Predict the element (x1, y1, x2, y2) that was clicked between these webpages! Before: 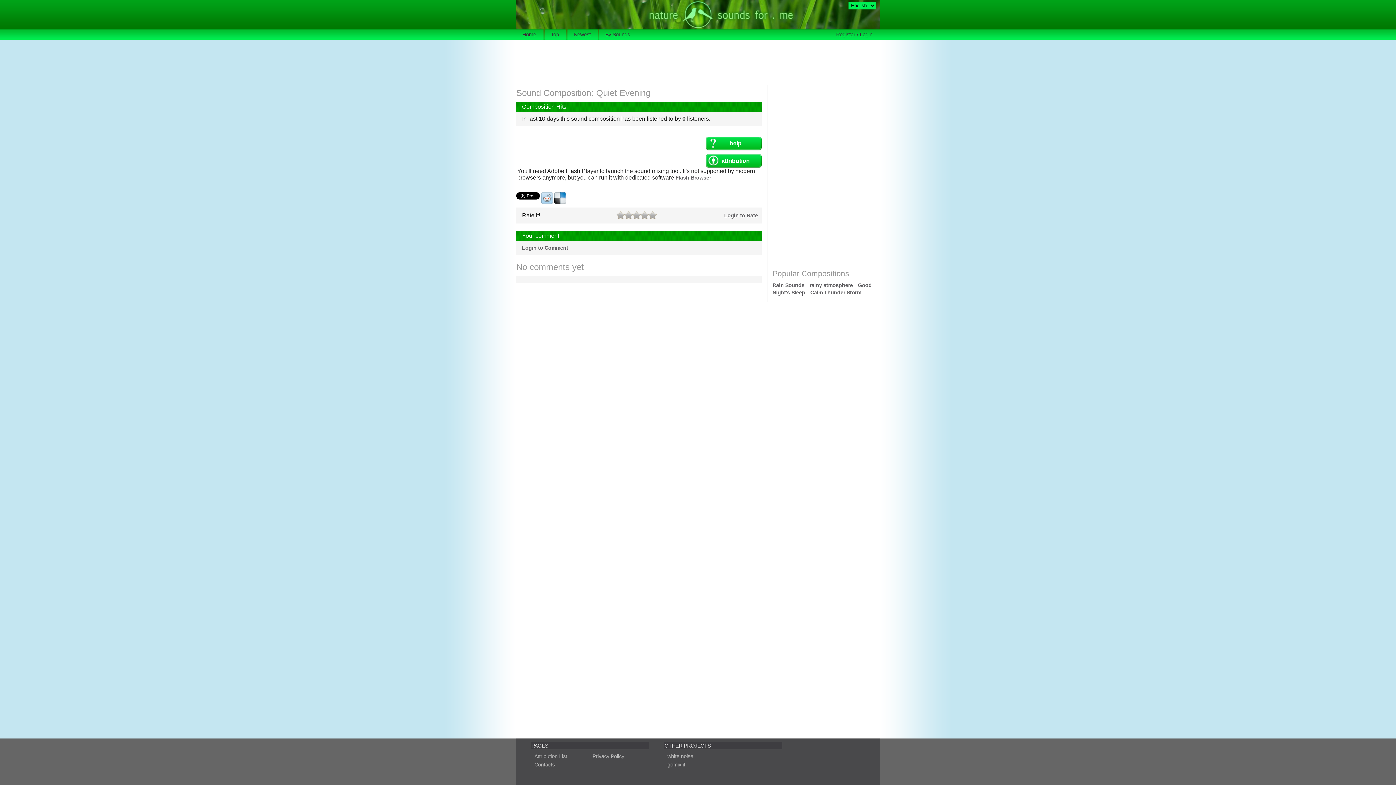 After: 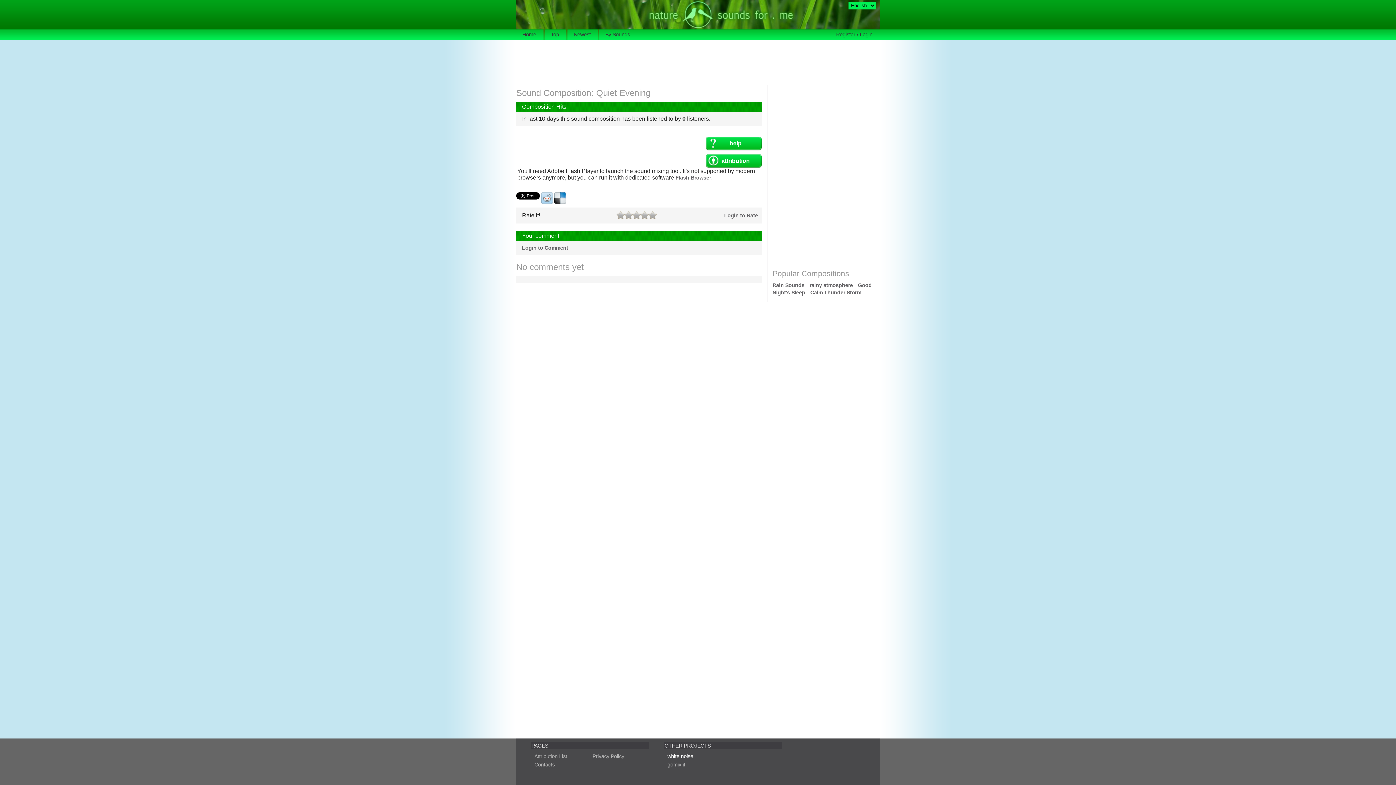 Action: bbox: (667, 753, 693, 759) label: white noise